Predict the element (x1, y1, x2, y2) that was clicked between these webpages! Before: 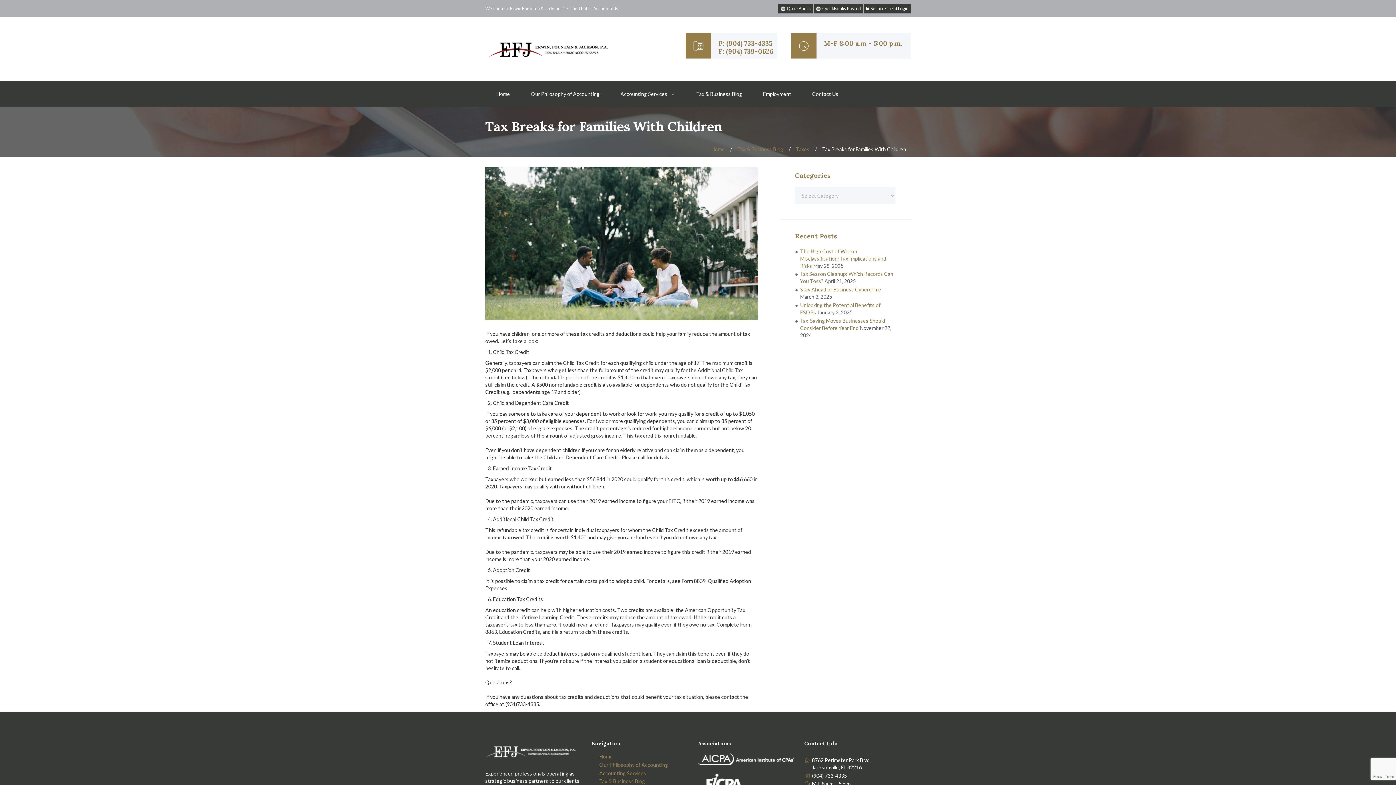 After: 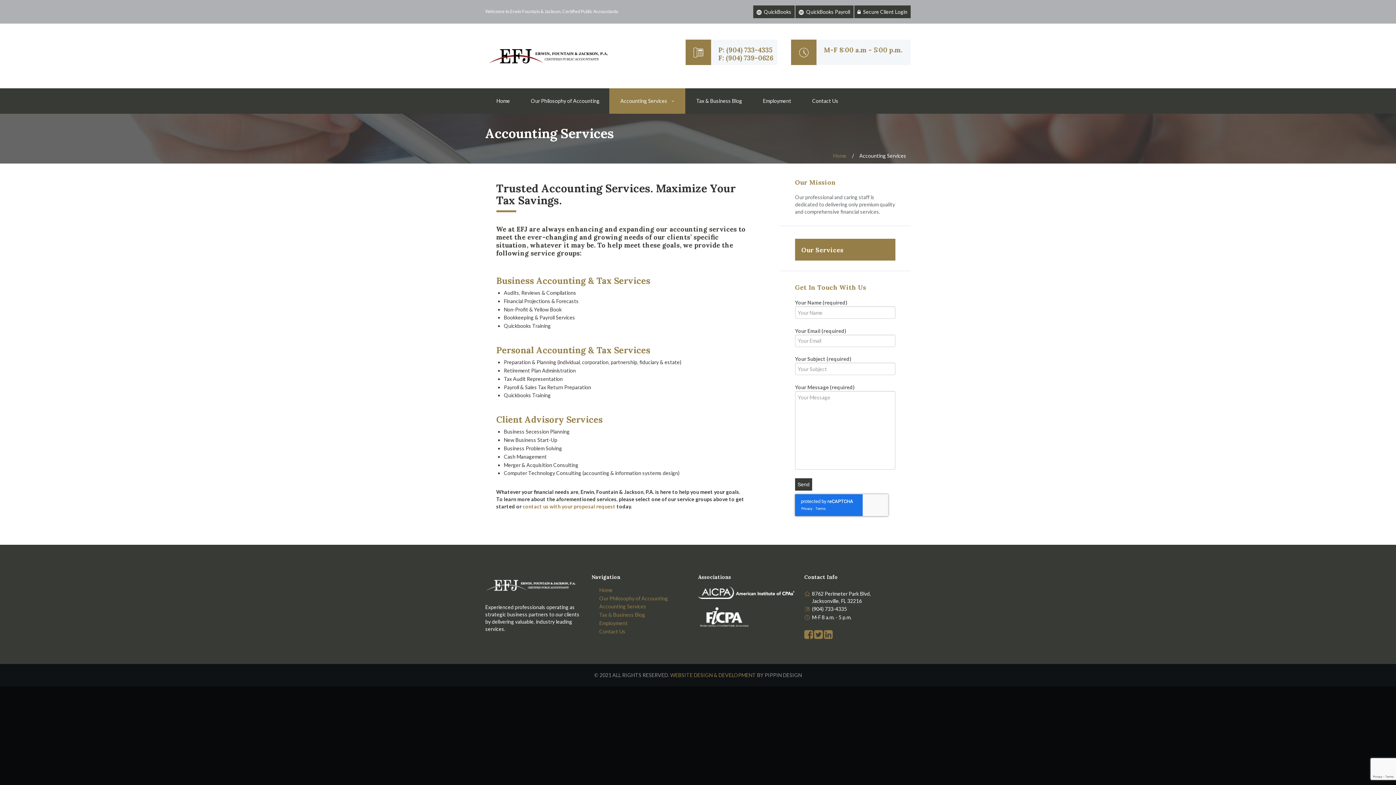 Action: bbox: (615, 81, 671, 107) label: Accounting Services